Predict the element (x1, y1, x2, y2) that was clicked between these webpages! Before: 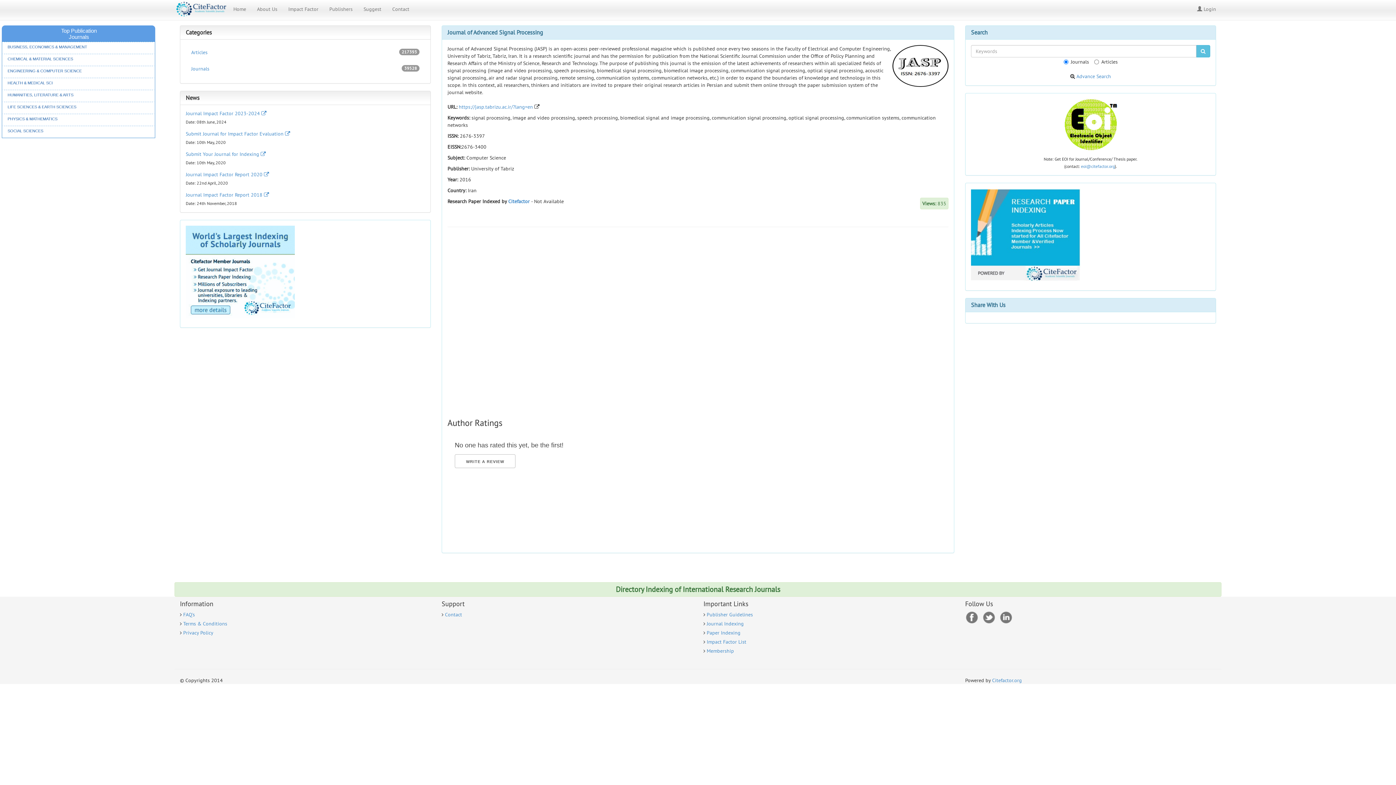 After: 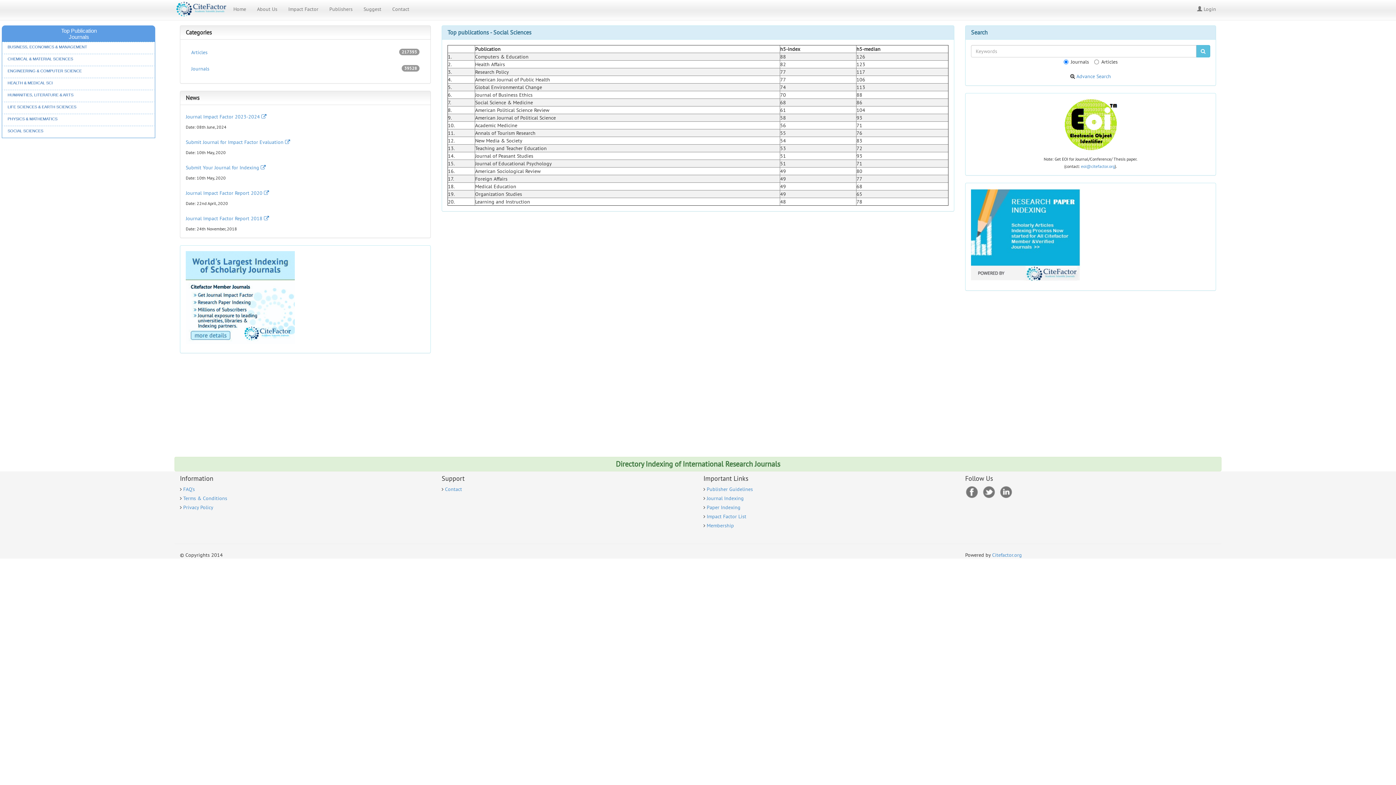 Action: bbox: (2, 125, 155, 136) label: SOCIAL SCIENCES